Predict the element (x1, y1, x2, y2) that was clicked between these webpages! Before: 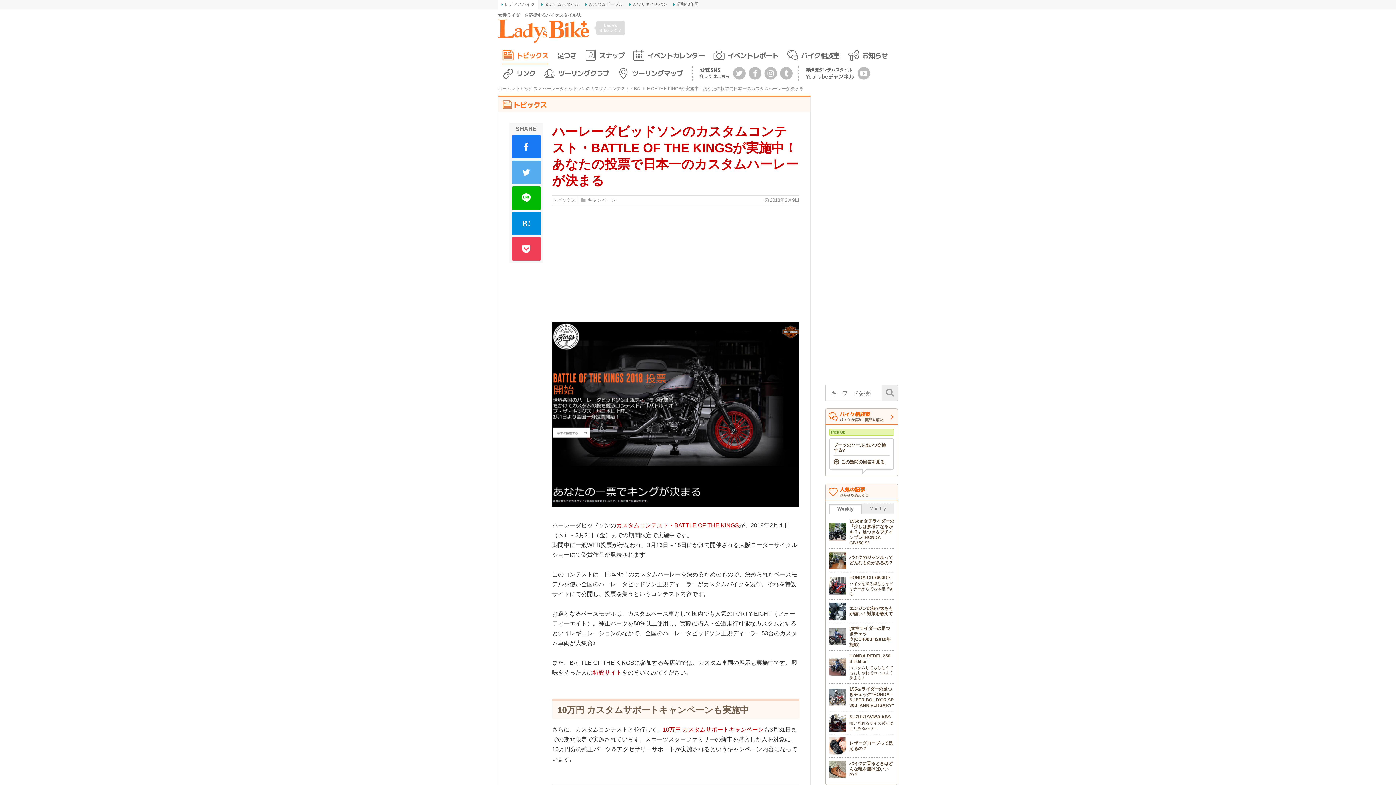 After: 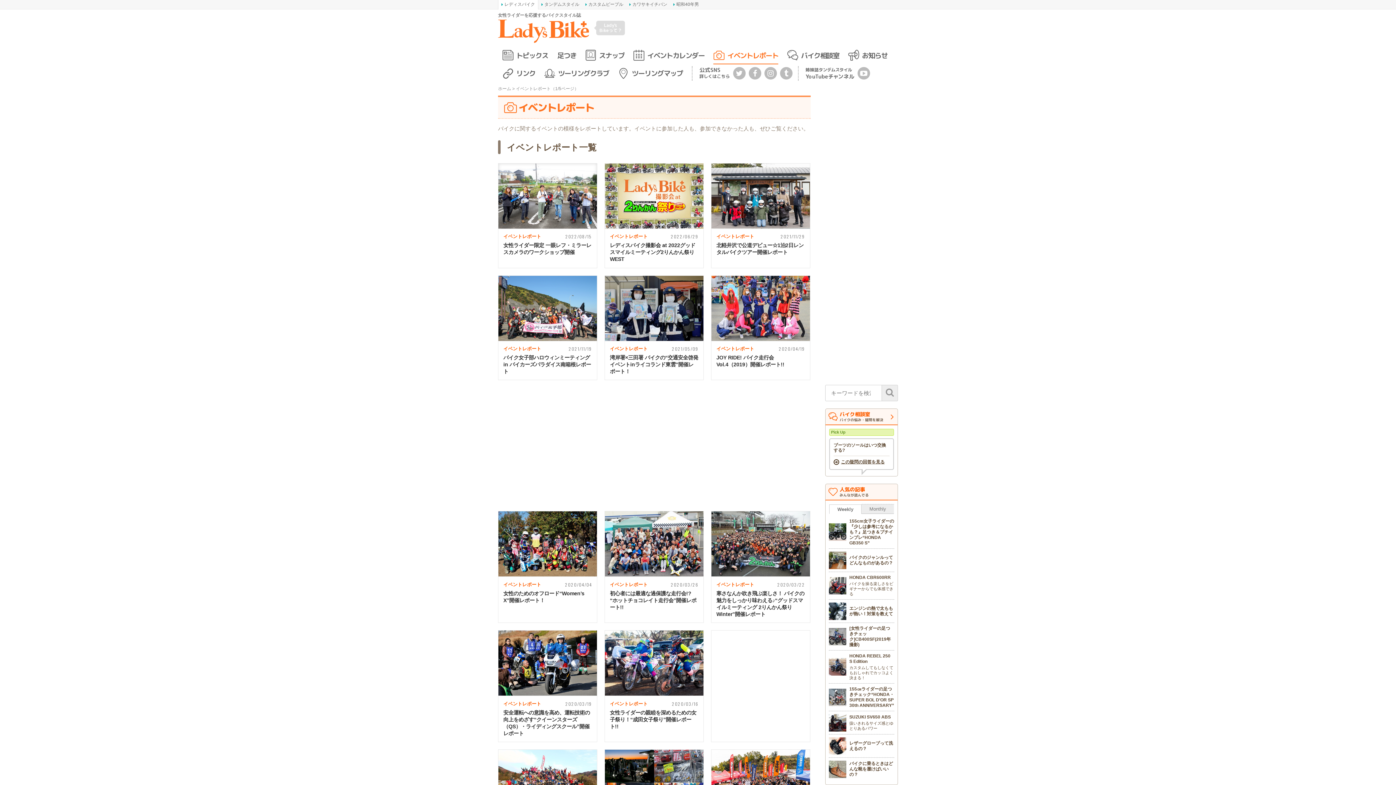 Action: bbox: (713, 46, 778, 64) label: イベントレポート